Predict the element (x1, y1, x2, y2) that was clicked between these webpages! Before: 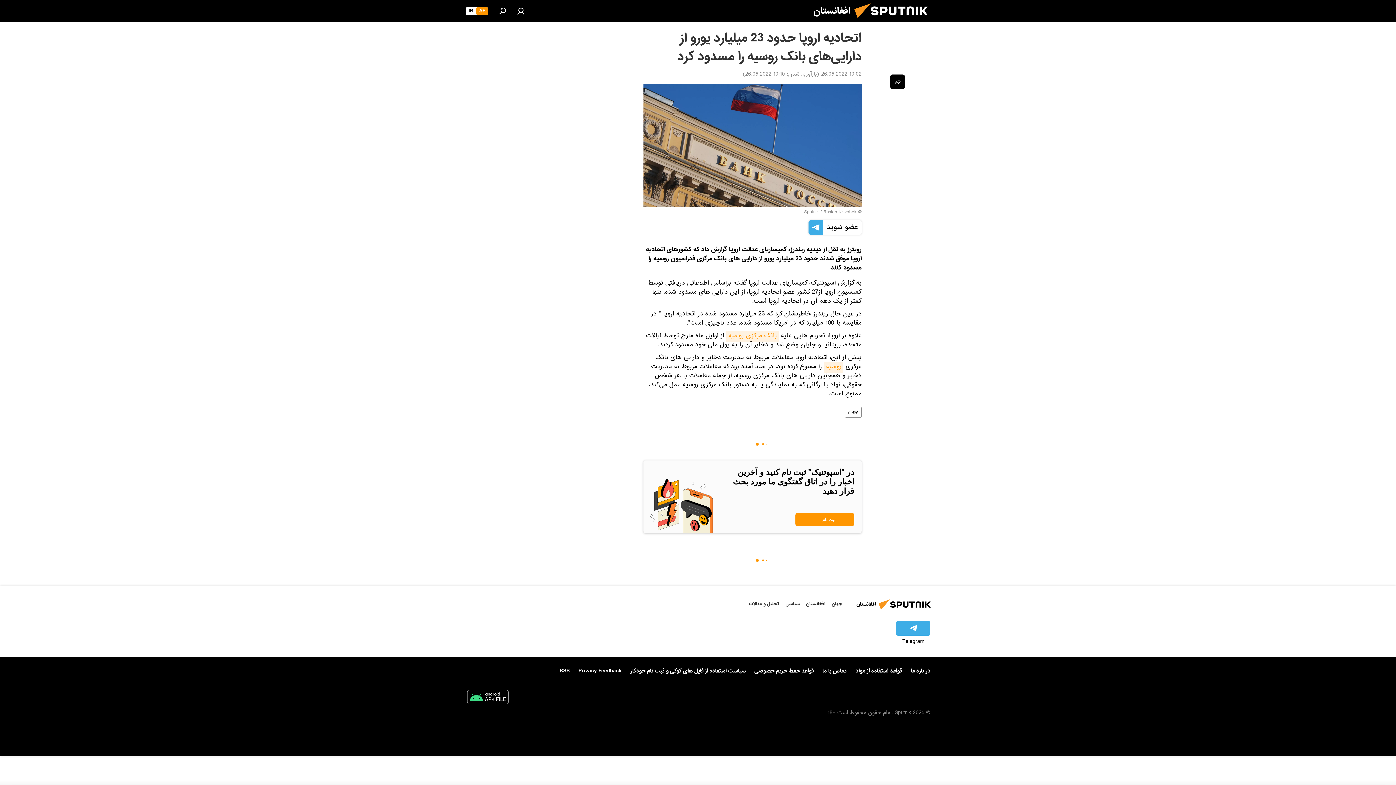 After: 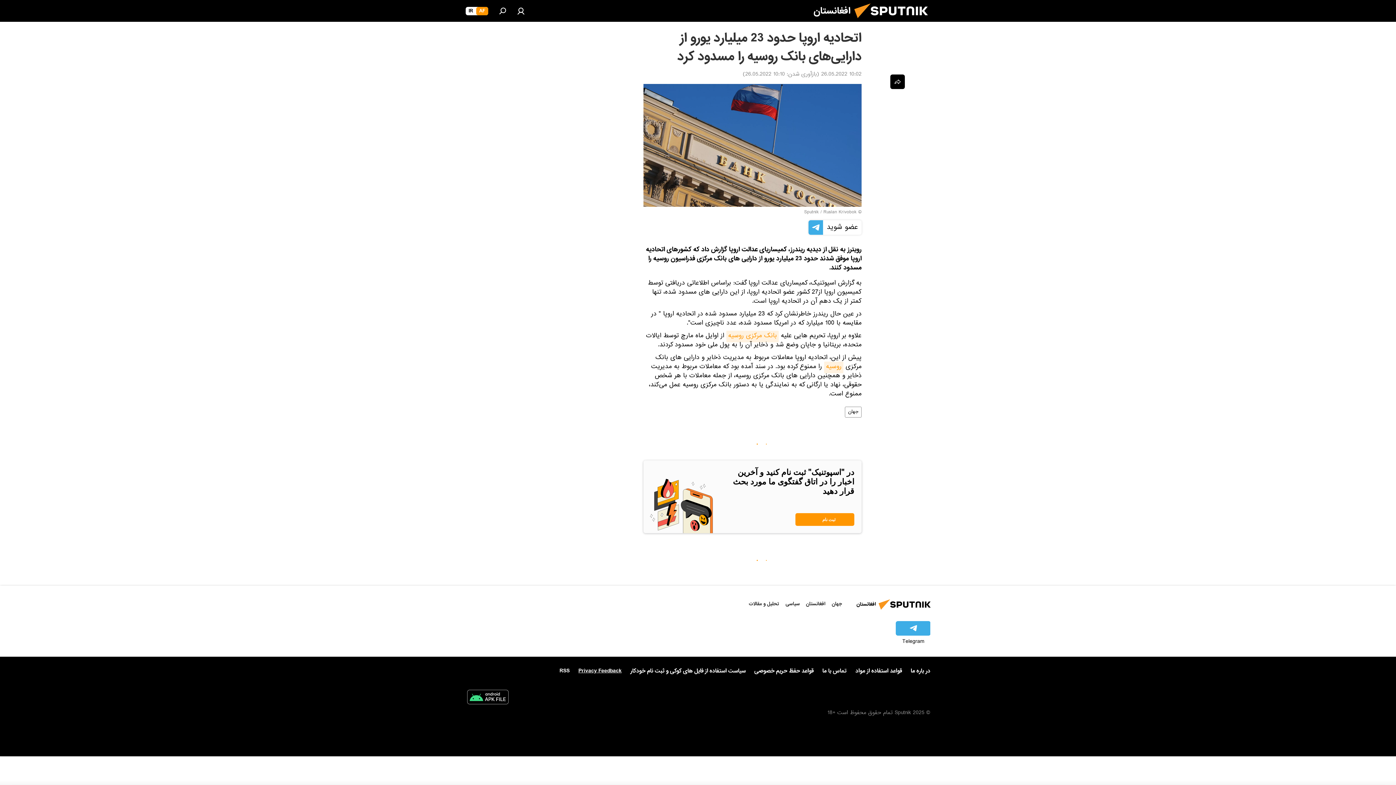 Action: label: Privacy Feedback bbox: (578, 667, 621, 674)